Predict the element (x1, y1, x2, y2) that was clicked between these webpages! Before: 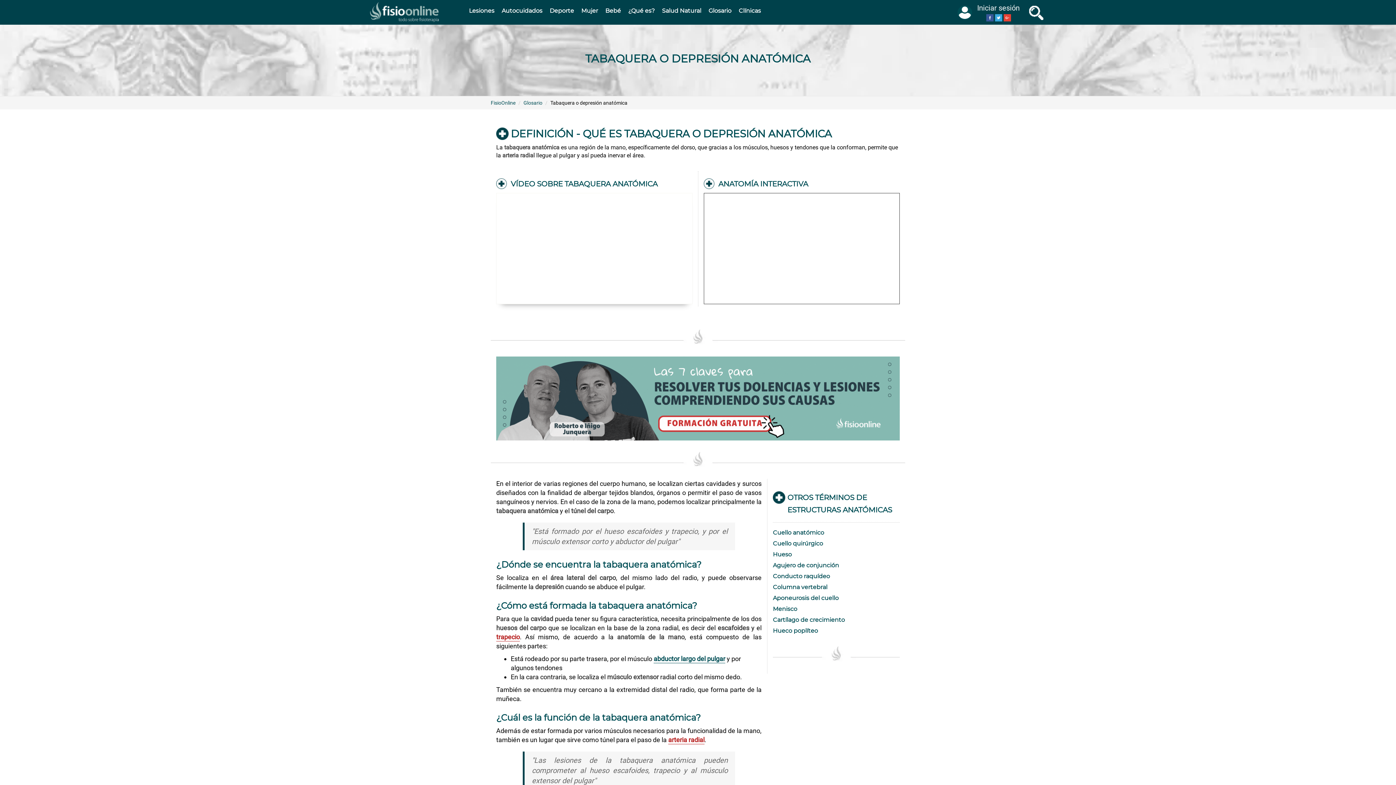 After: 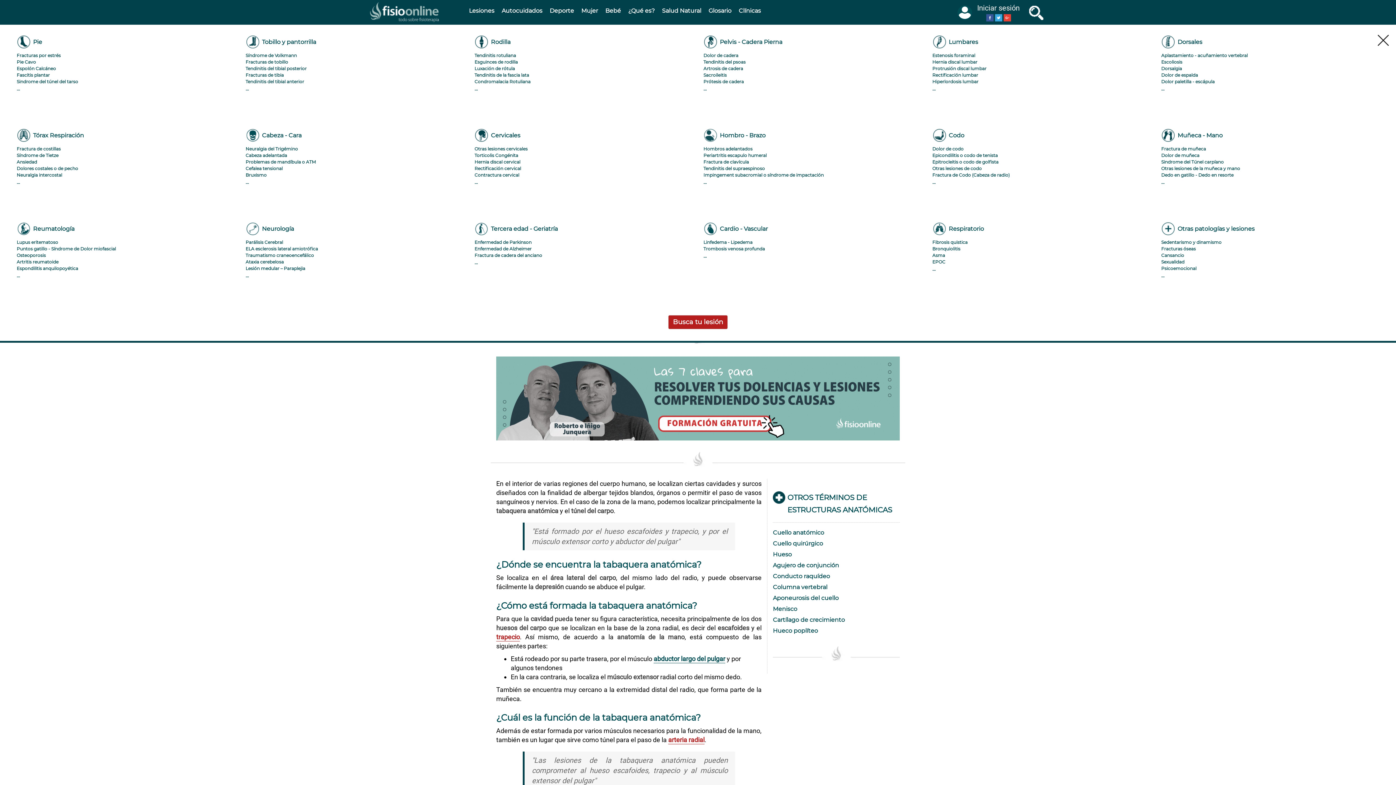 Action: bbox: (465, 0, 498, 21) label: Lesiones